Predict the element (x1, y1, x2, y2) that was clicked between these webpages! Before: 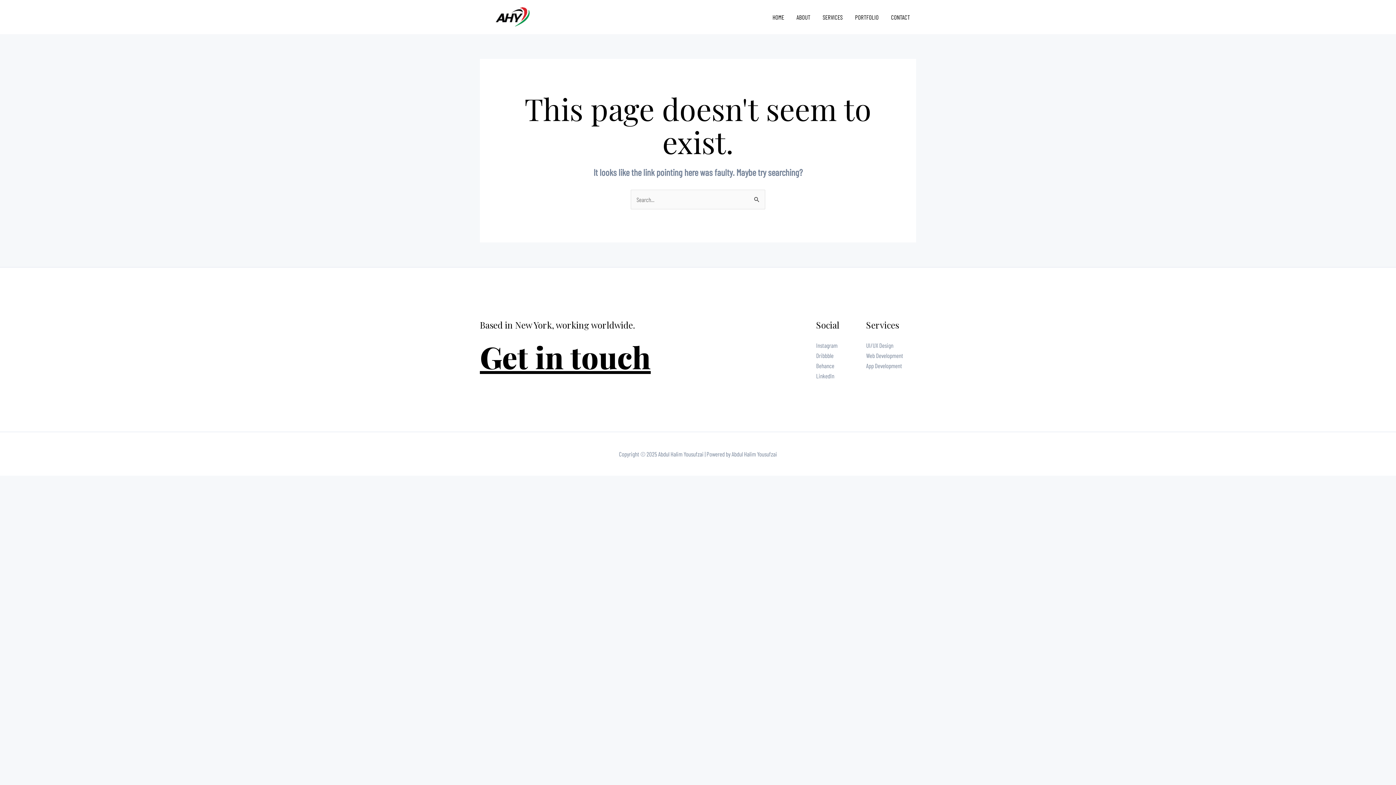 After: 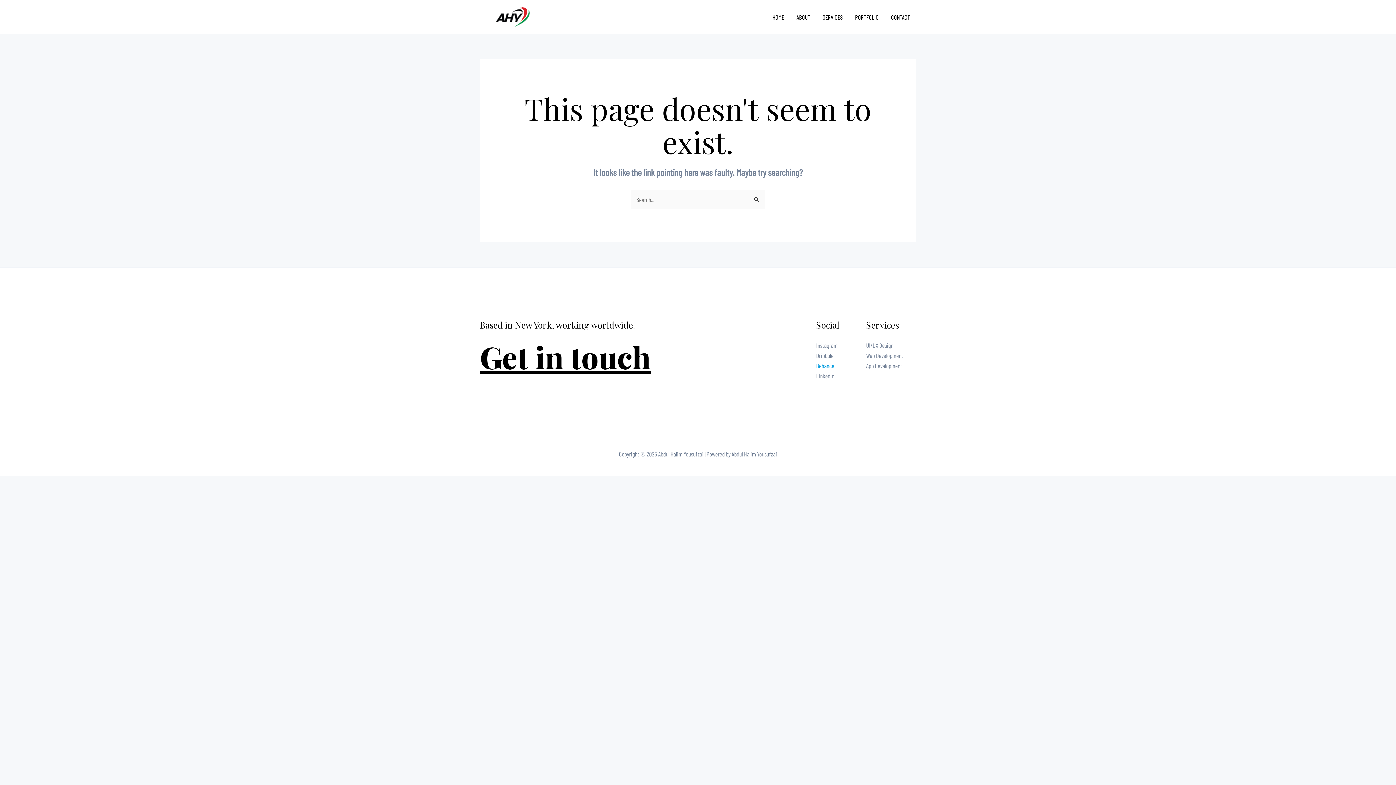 Action: label: Behance bbox: (816, 362, 834, 369)